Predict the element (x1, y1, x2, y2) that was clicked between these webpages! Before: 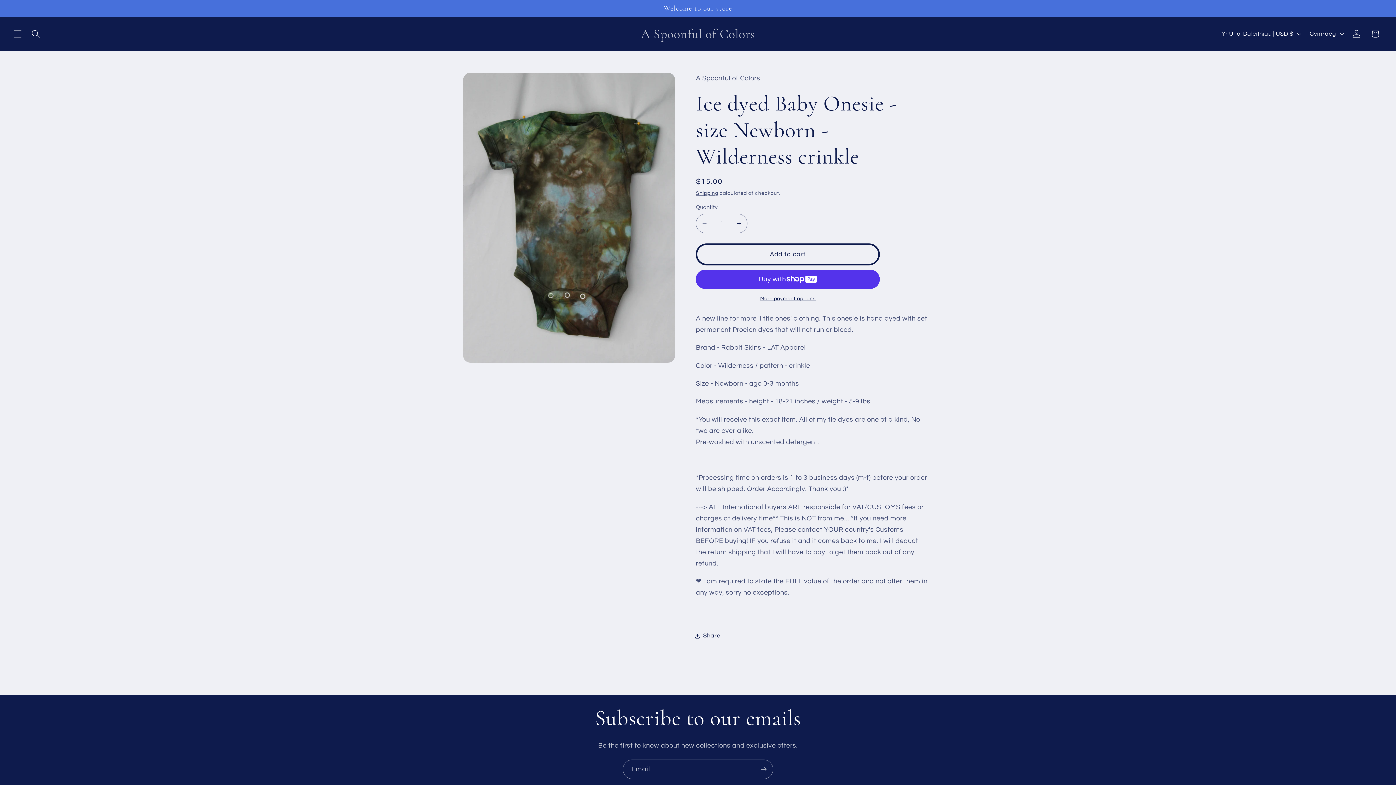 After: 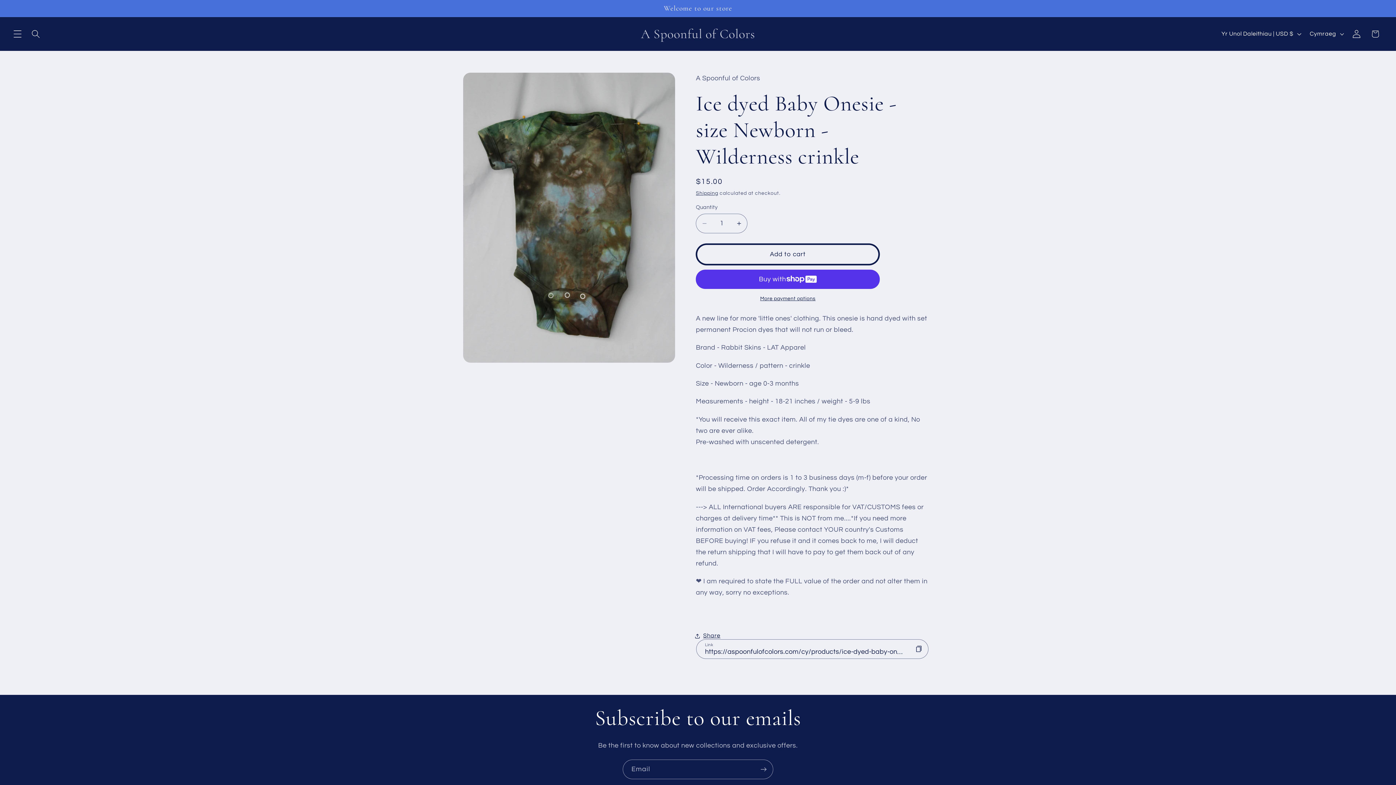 Action: label: Share bbox: (696, 627, 720, 645)